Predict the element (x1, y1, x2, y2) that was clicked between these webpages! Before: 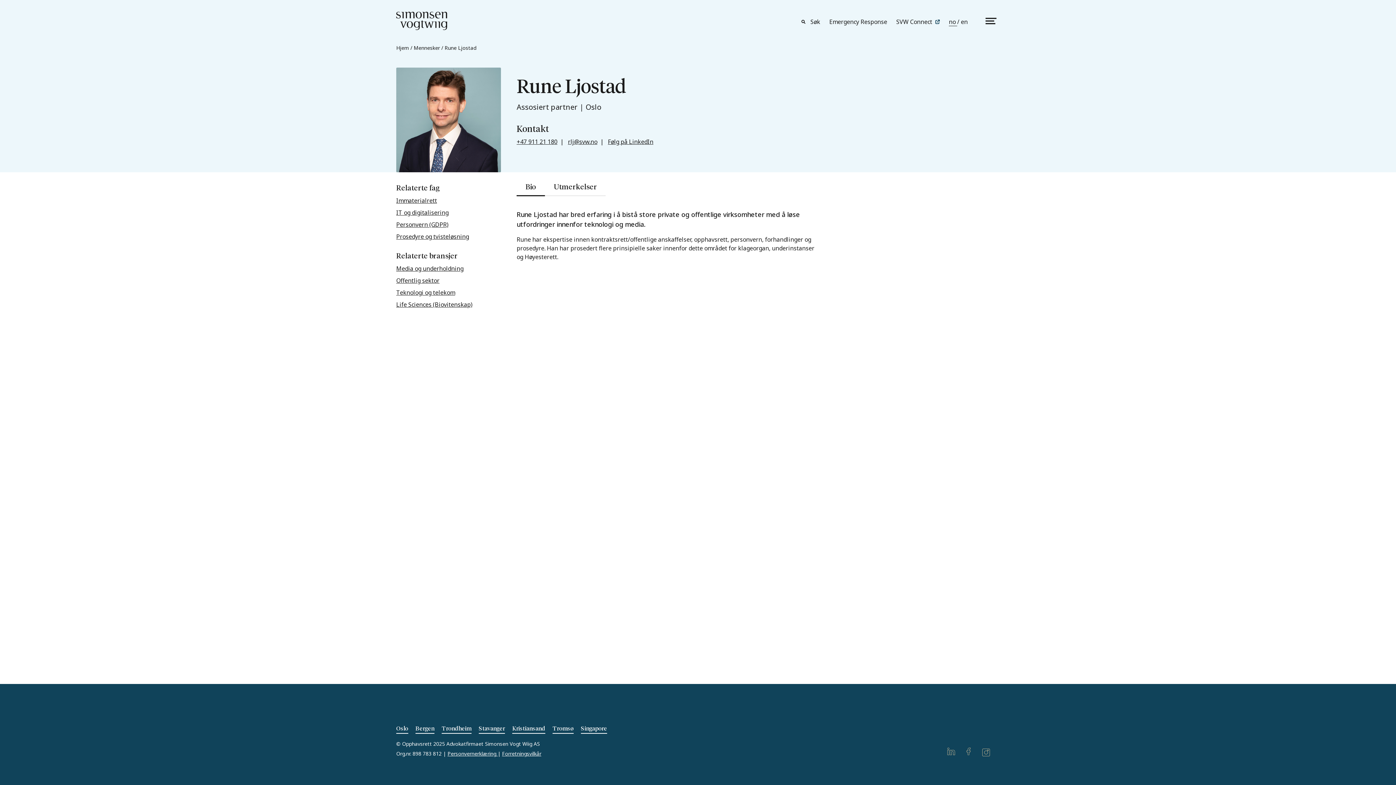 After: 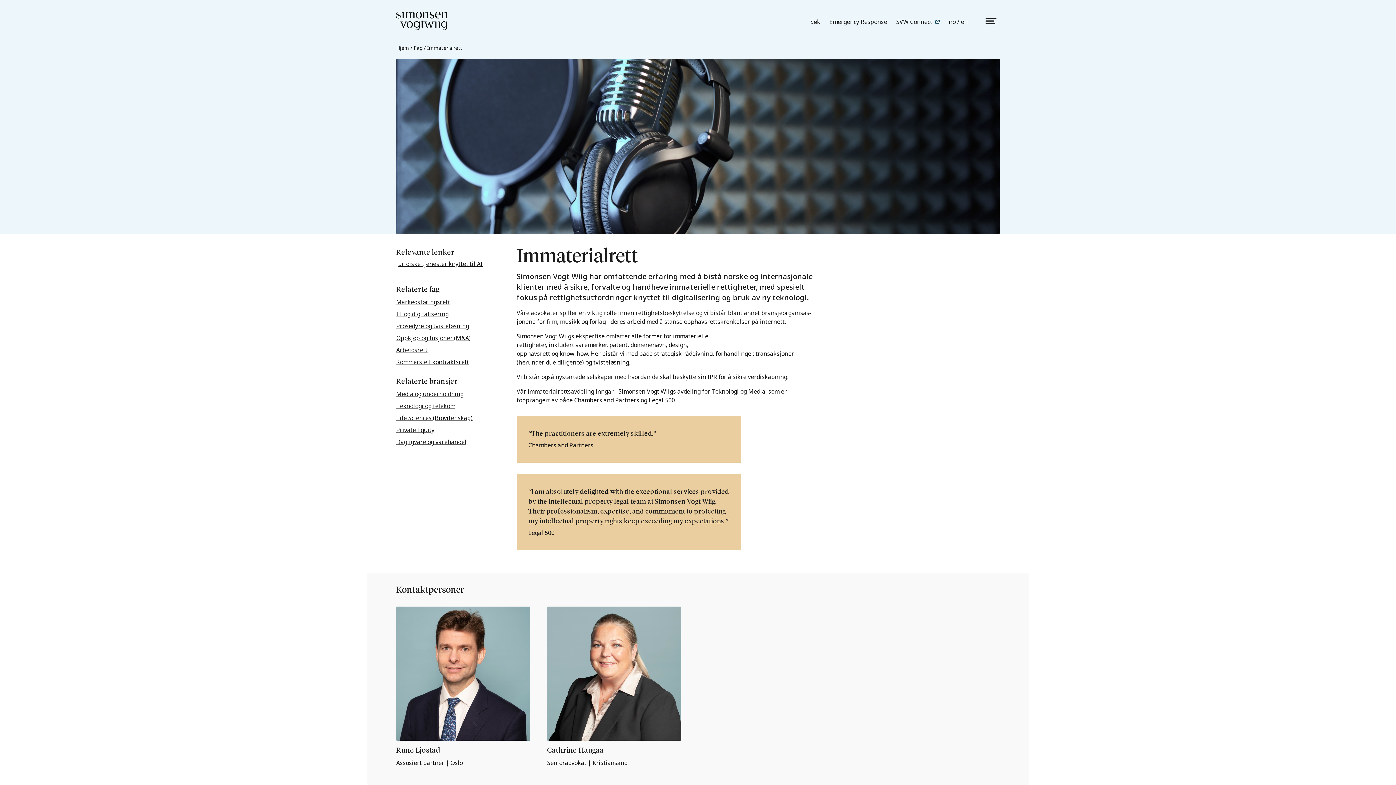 Action: label: Immaterialrett bbox: (396, 195, 501, 206)